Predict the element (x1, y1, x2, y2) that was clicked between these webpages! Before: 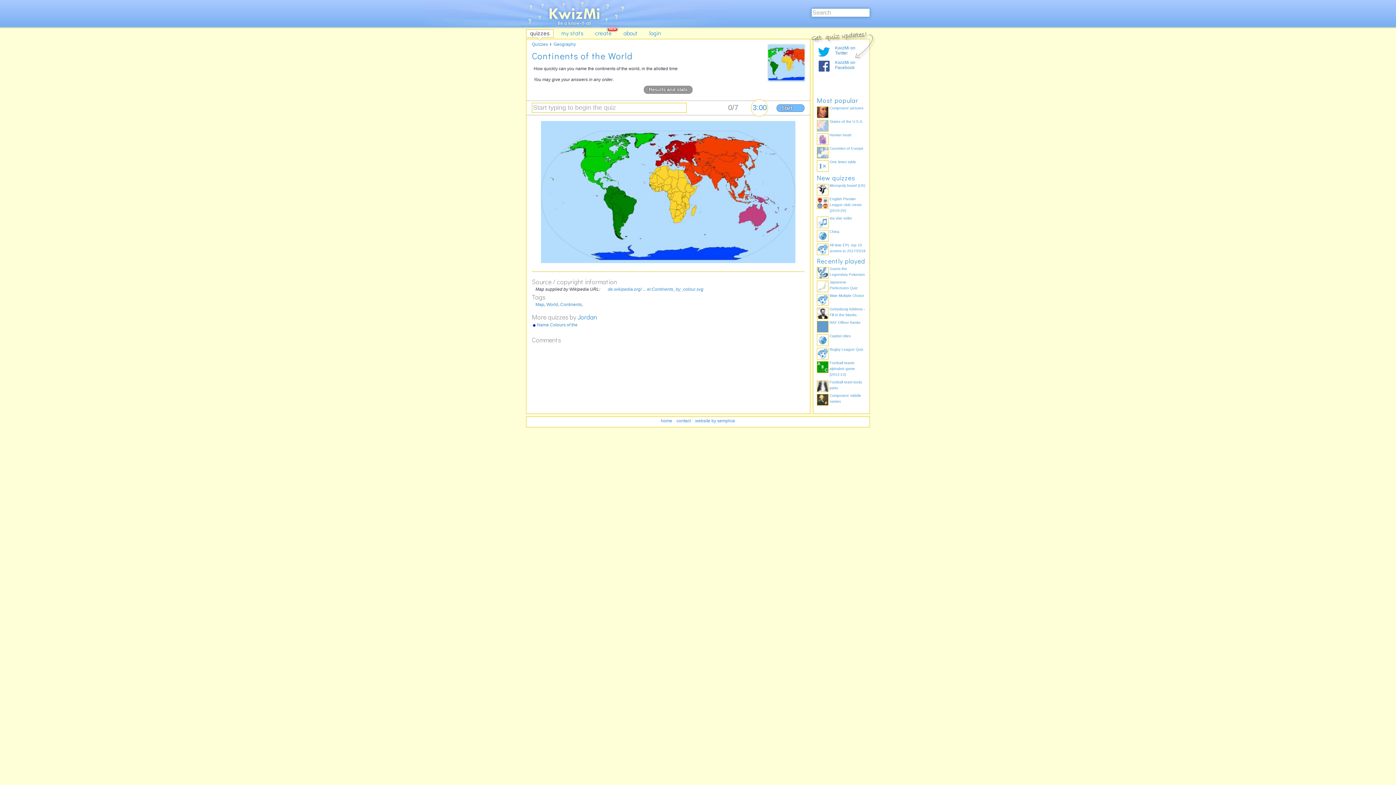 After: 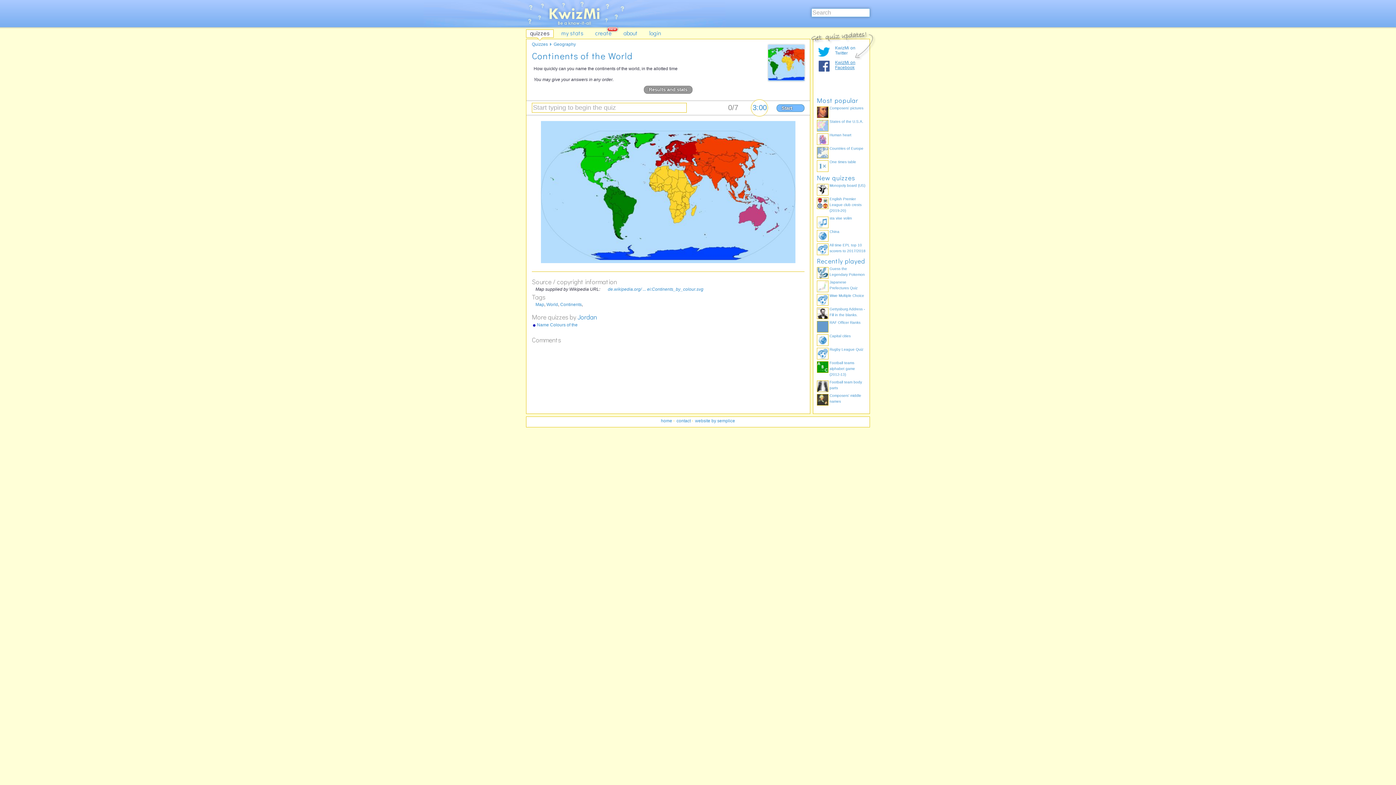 Action: label: KwizMi on Facebook bbox: (835, 60, 855, 70)